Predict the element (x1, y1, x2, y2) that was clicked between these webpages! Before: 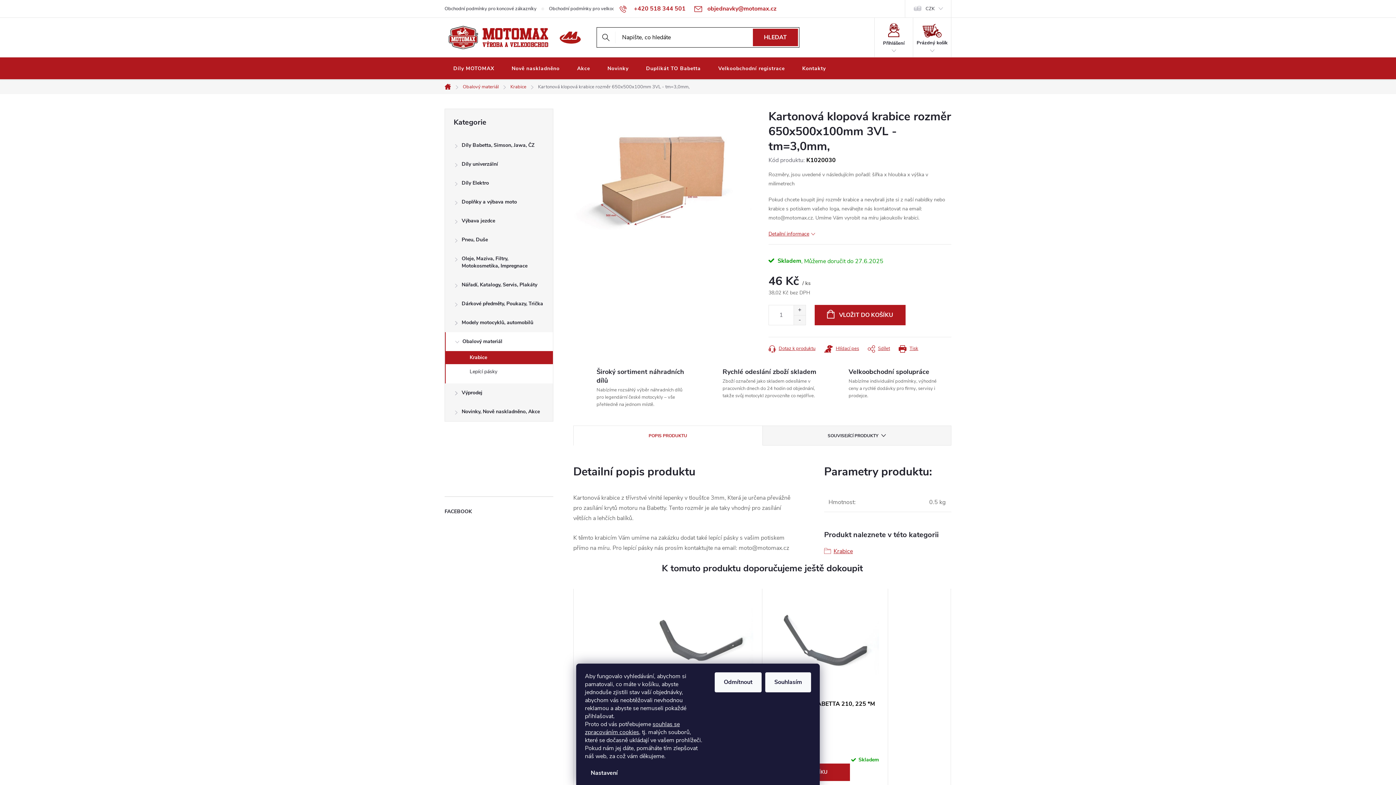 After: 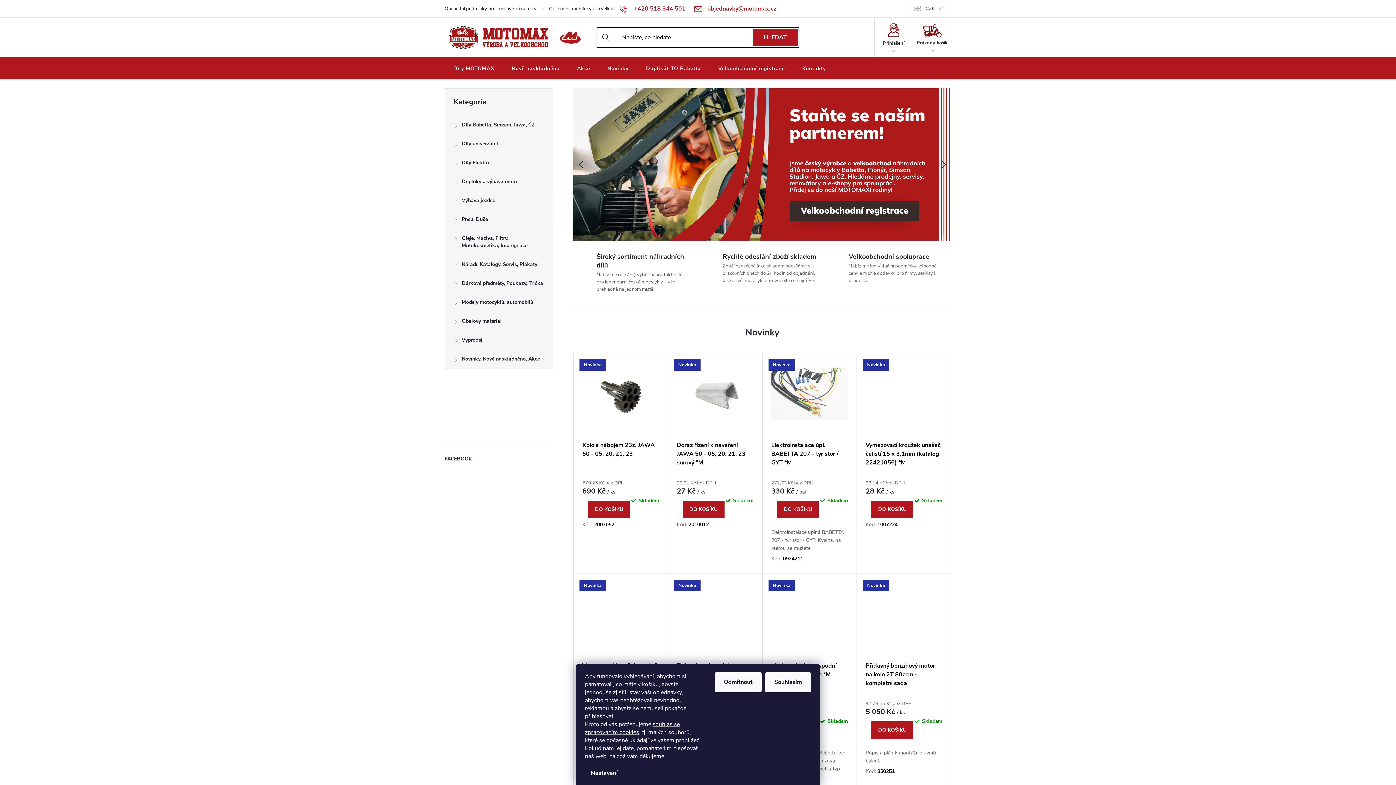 Action: bbox: (444, 25, 585, 49)